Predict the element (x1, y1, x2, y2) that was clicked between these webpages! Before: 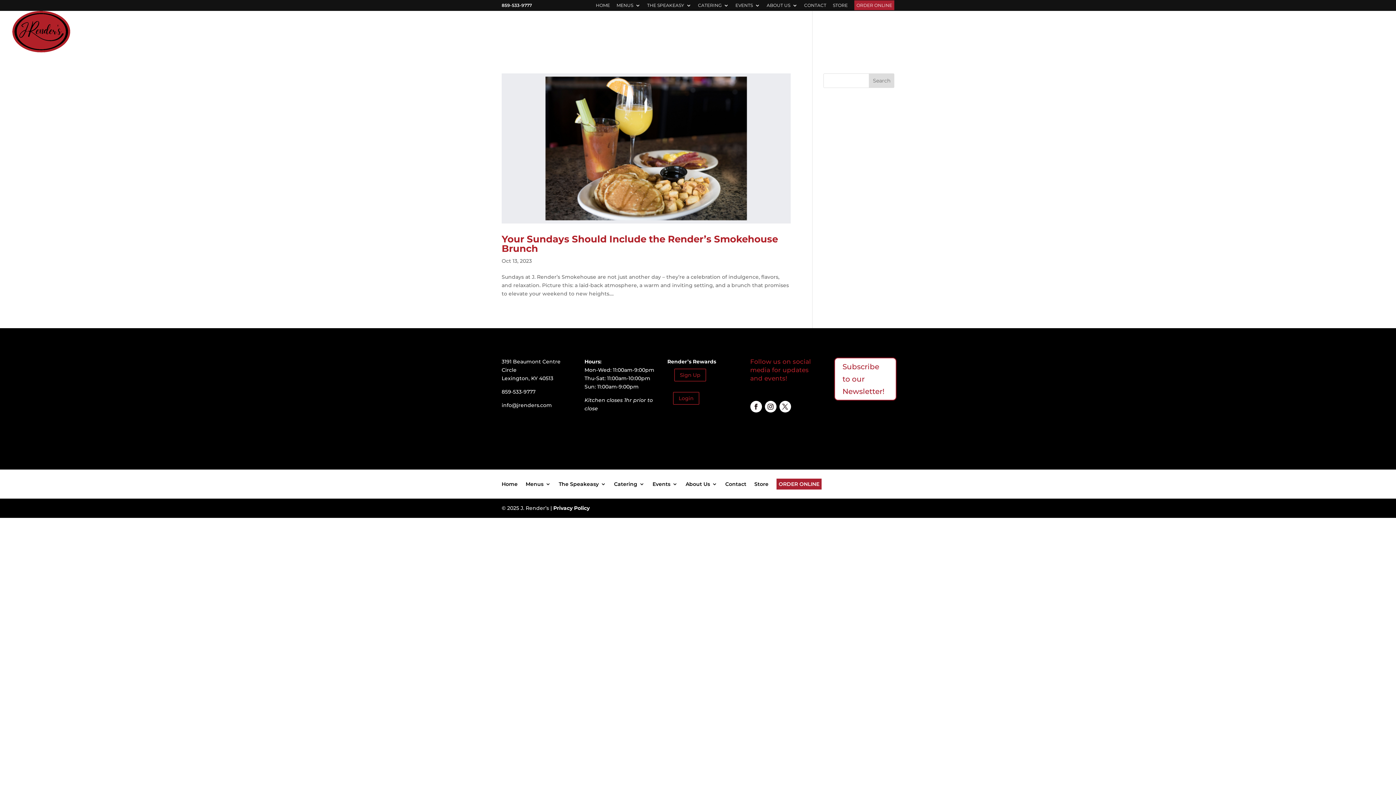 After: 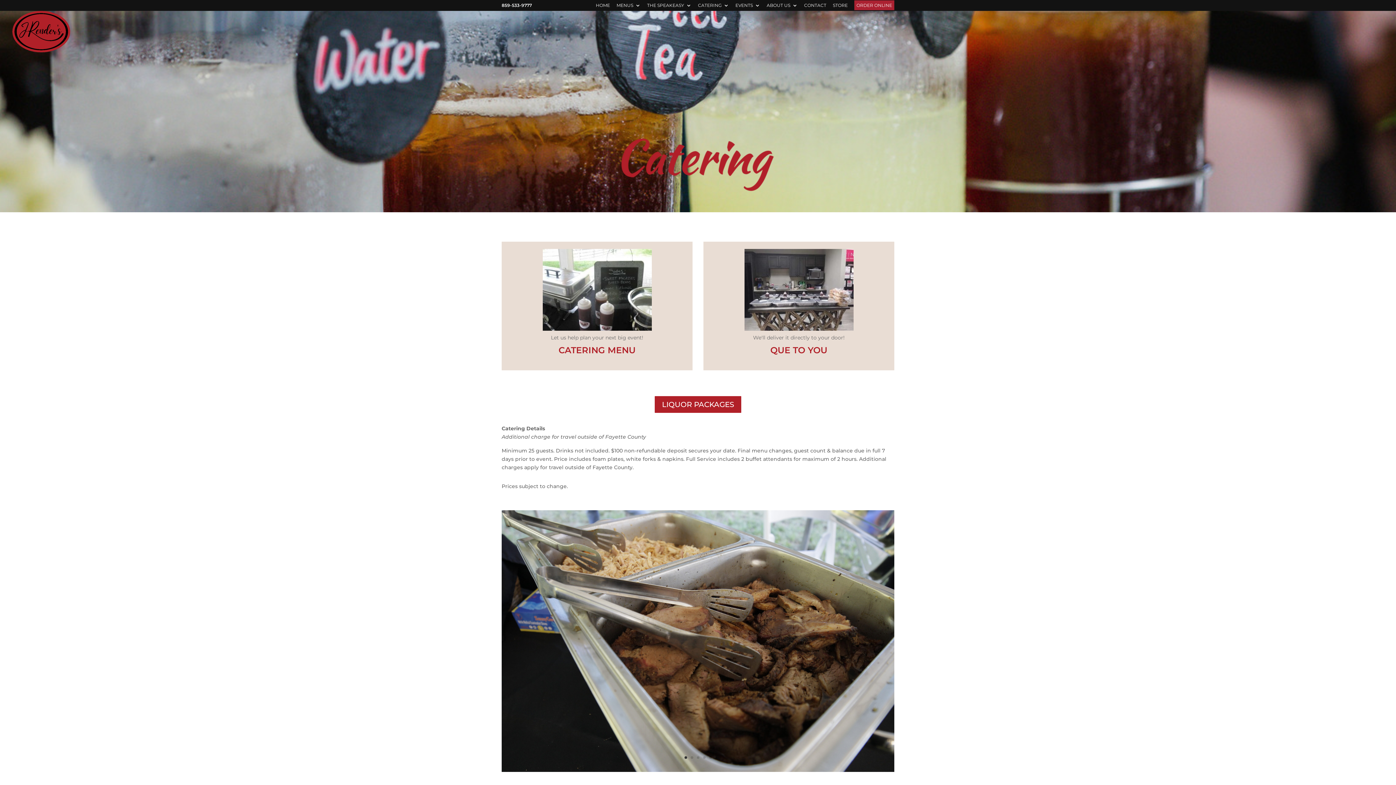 Action: bbox: (698, 3, 729, 10) label: CATERING